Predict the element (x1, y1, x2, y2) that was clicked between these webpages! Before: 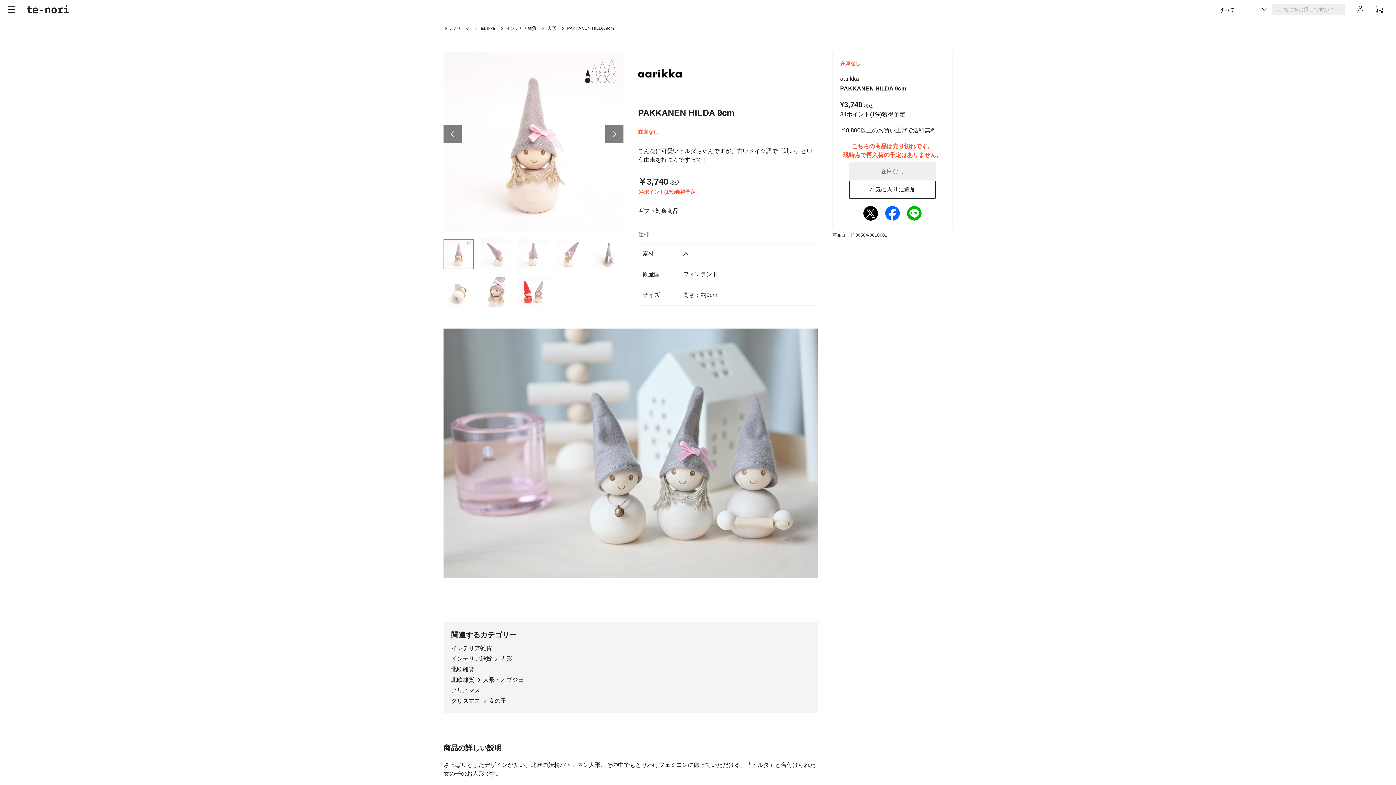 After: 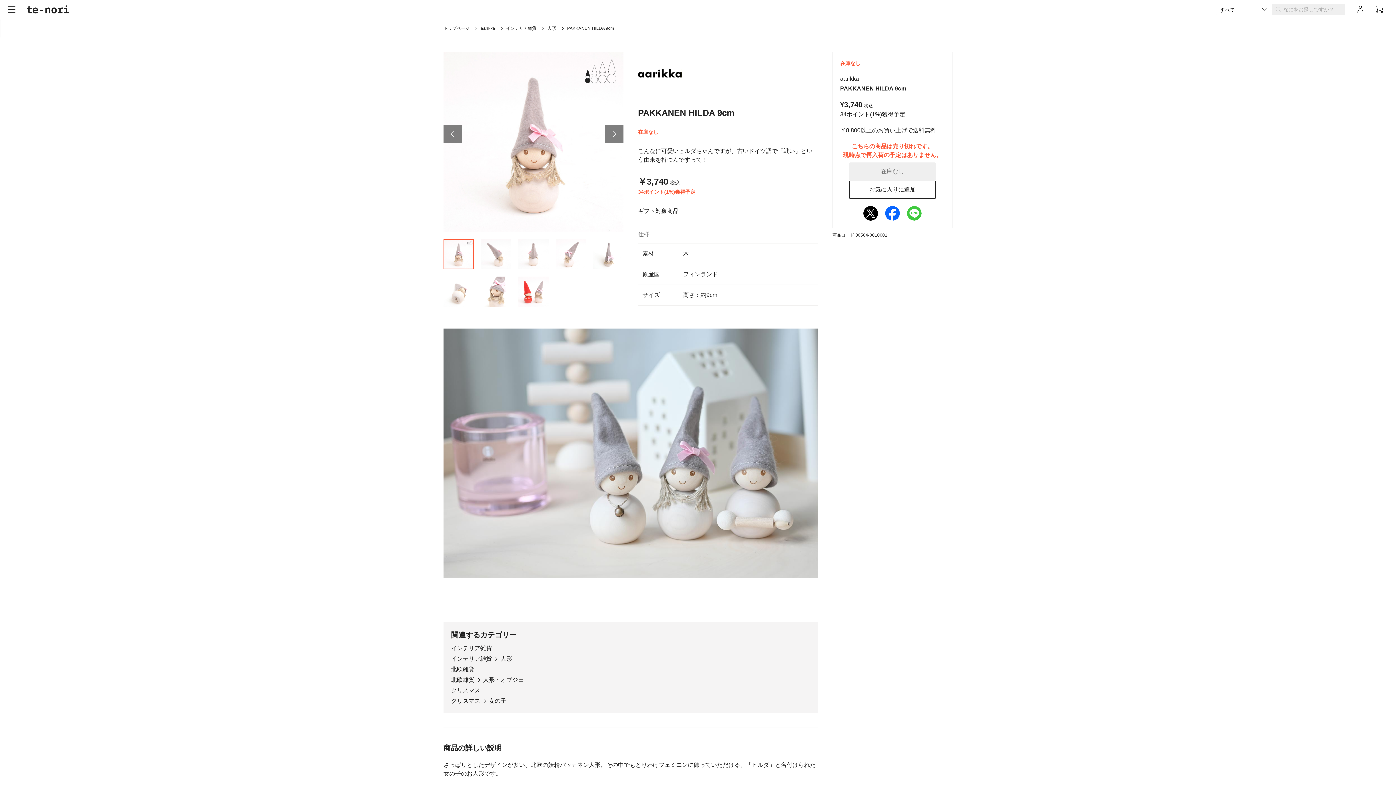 Action: bbox: (907, 206, 921, 220)